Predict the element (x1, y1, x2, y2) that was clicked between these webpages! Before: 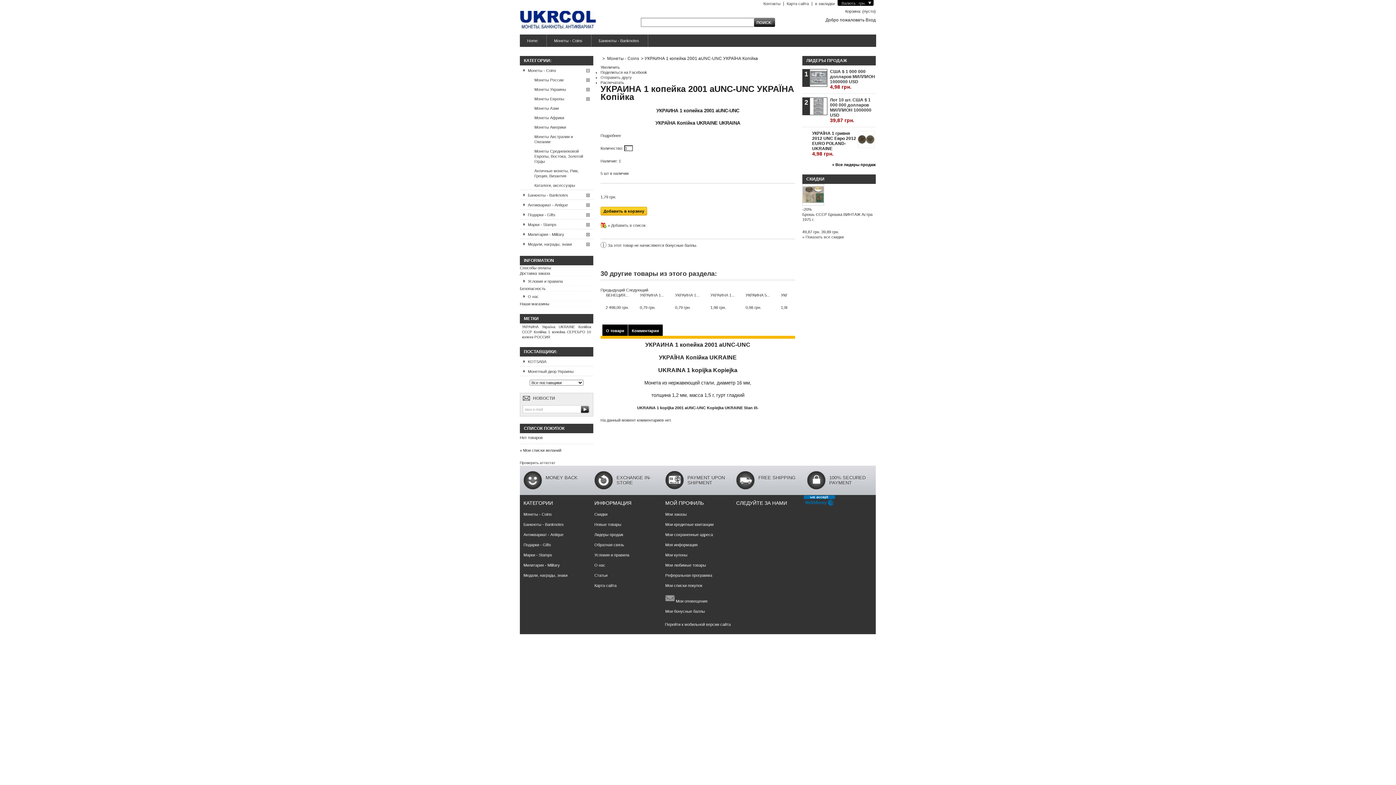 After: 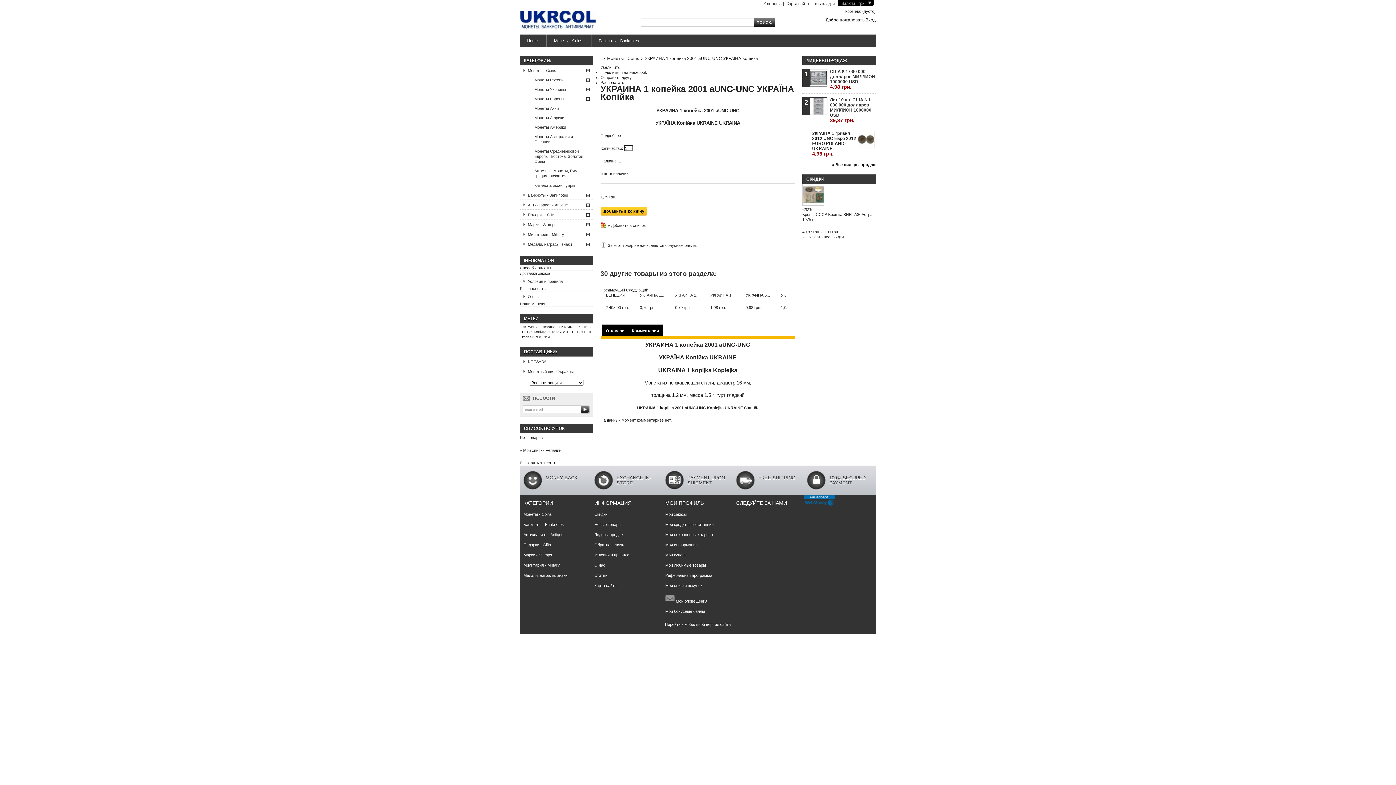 Action: bbox: (602, 324, 628, 336) label: О товаре